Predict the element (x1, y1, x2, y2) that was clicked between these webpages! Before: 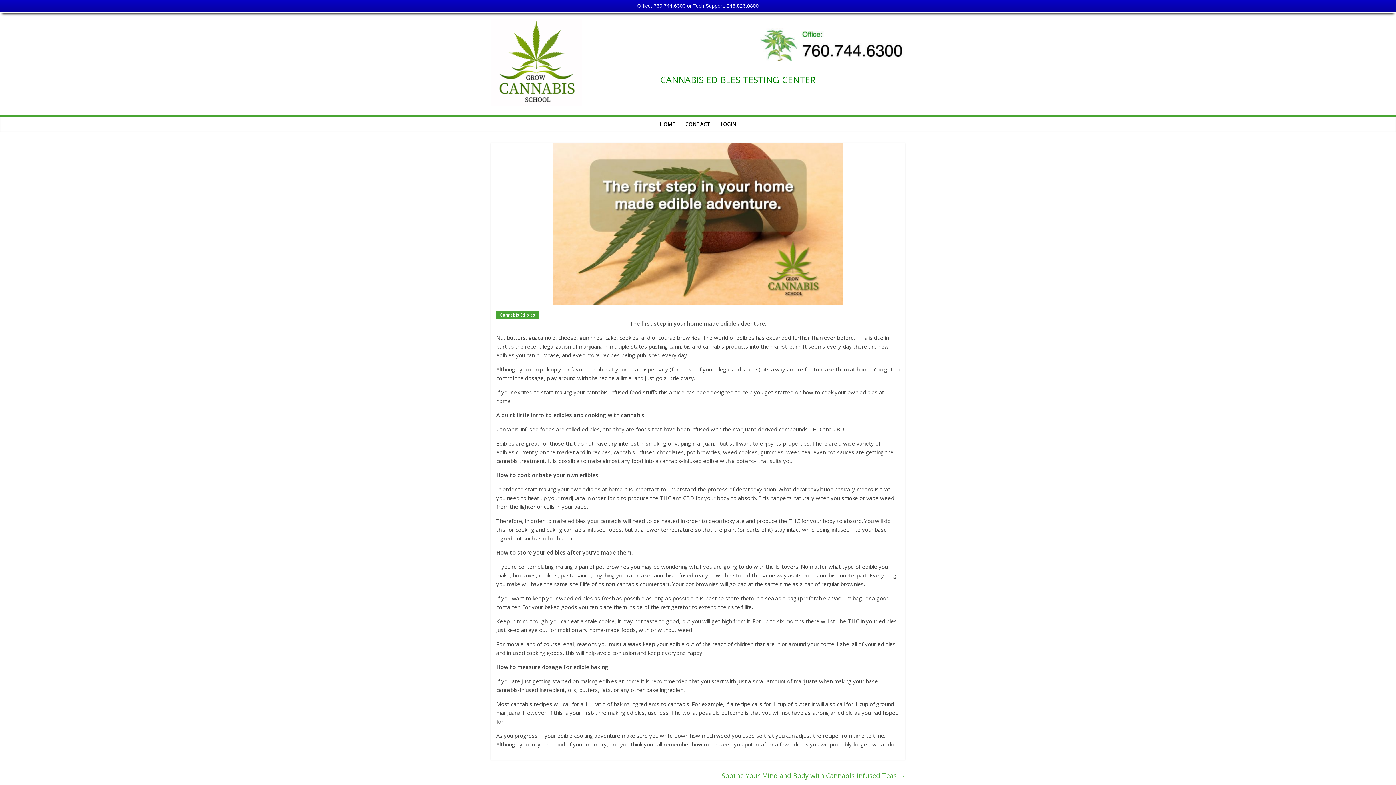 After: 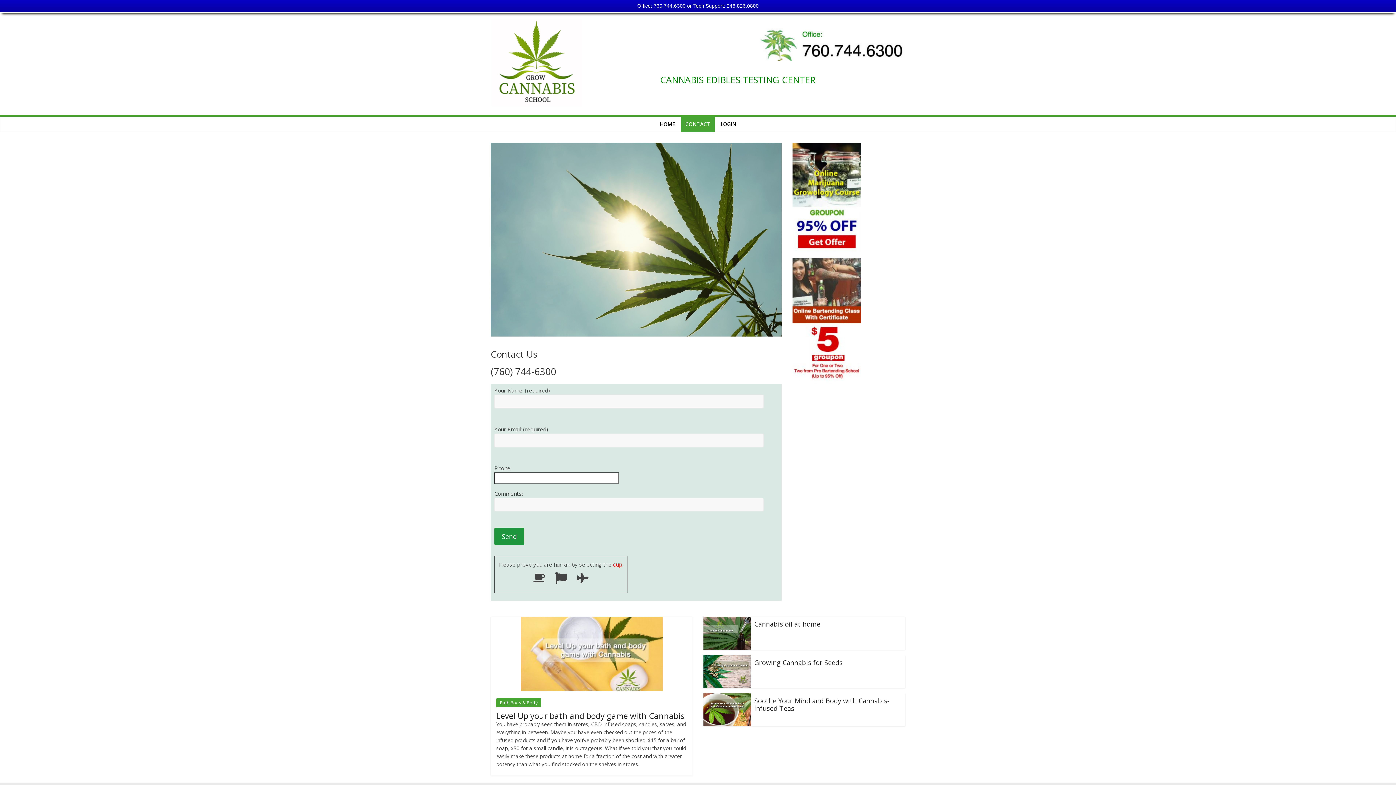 Action: label: CONTACT bbox: (681, 116, 714, 132)